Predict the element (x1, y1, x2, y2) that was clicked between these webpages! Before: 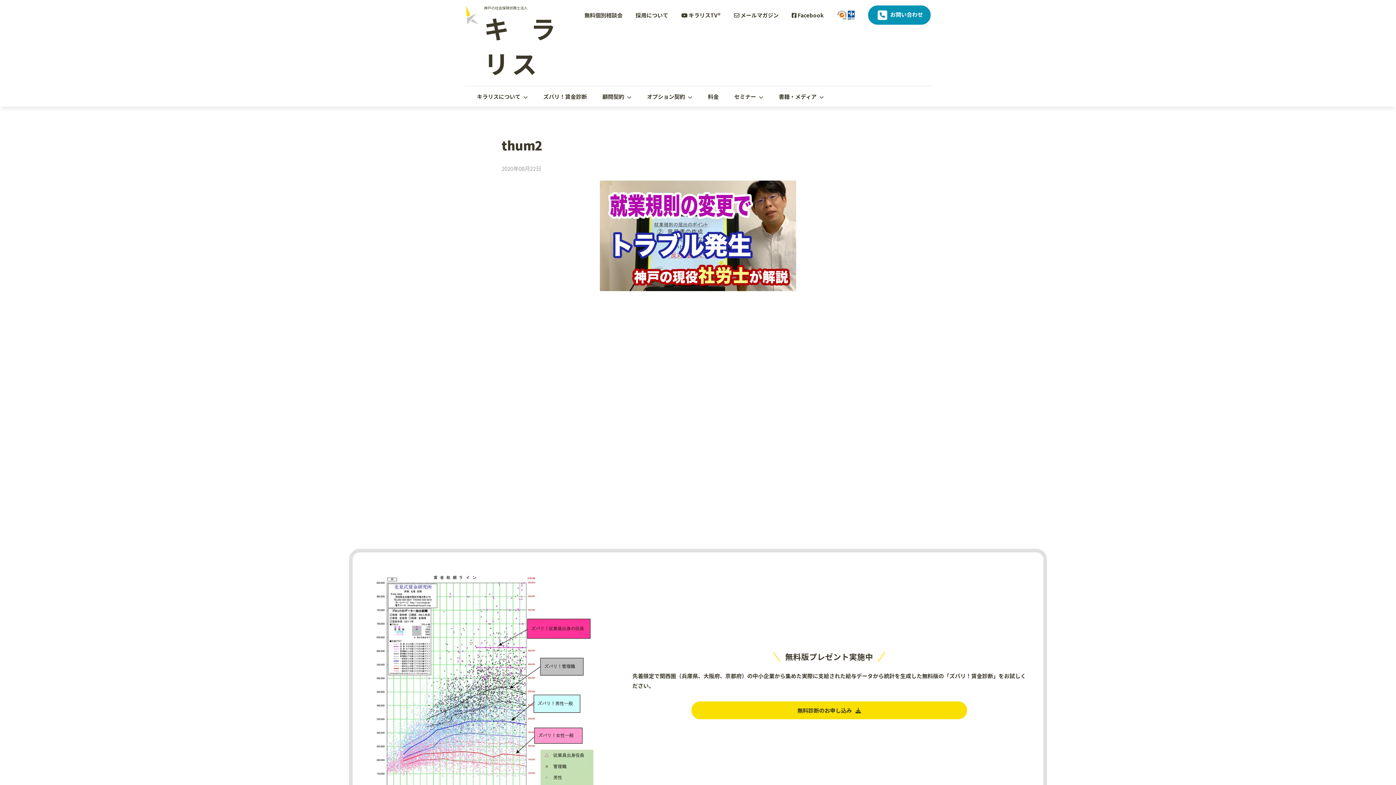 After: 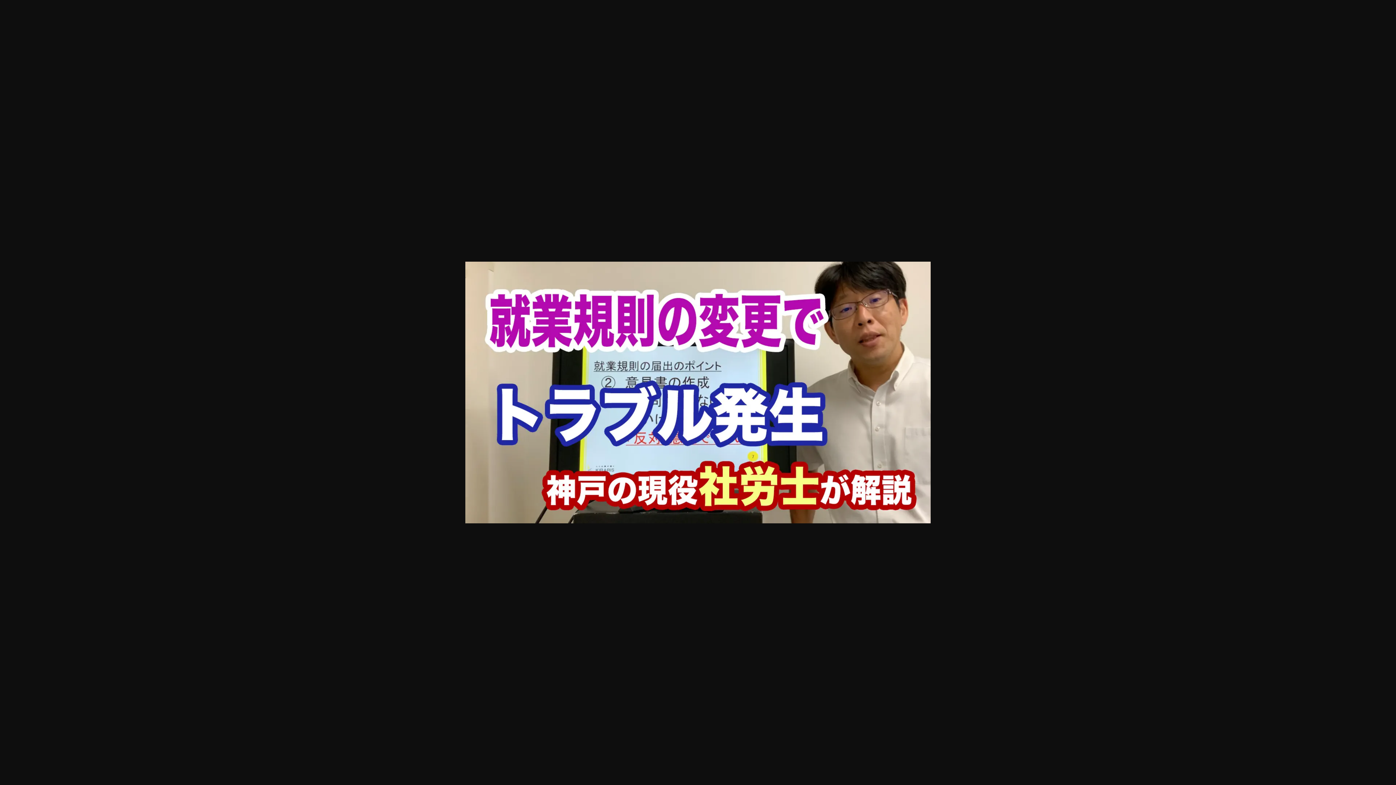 Action: bbox: (501, 180, 894, 291)